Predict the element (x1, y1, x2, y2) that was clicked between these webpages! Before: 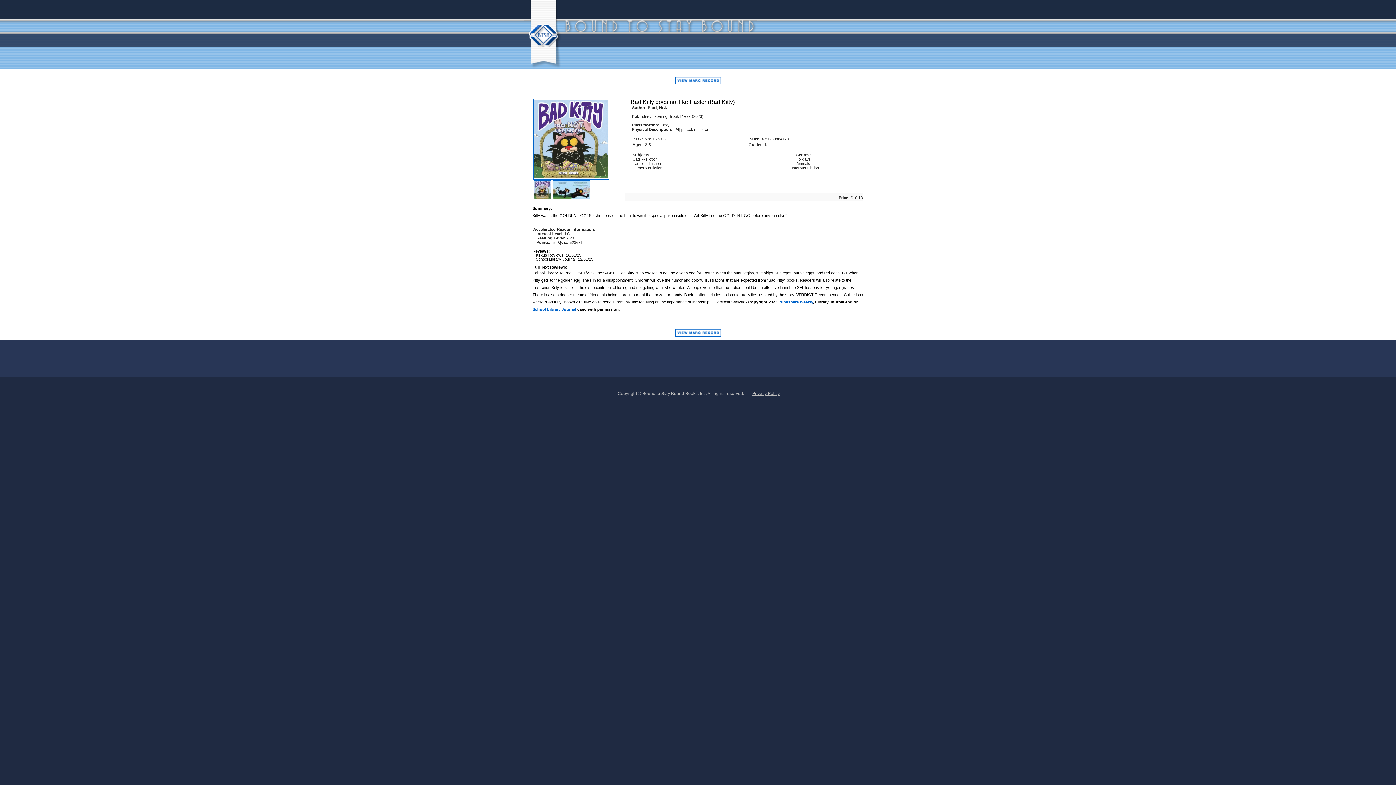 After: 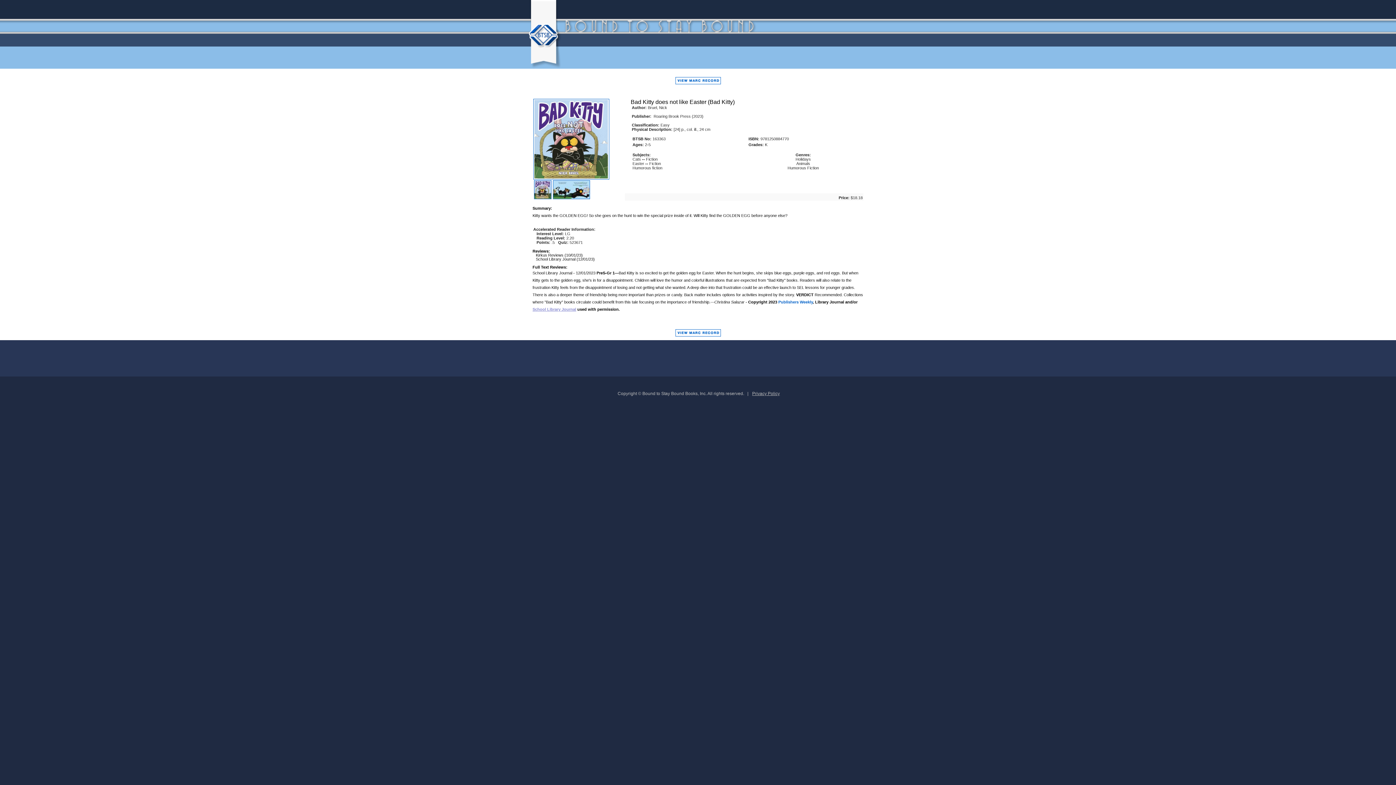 Action: label: School Library Journal bbox: (532, 307, 576, 311)